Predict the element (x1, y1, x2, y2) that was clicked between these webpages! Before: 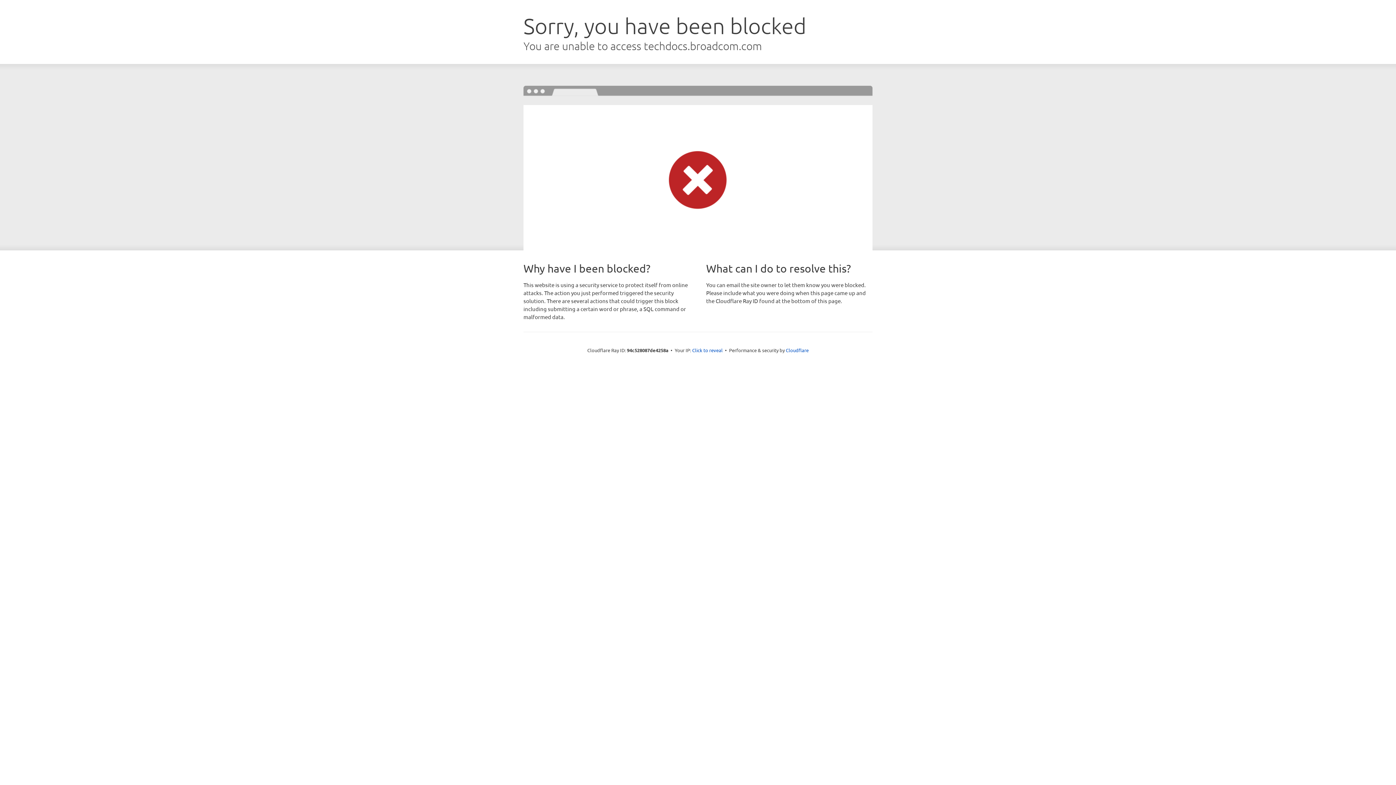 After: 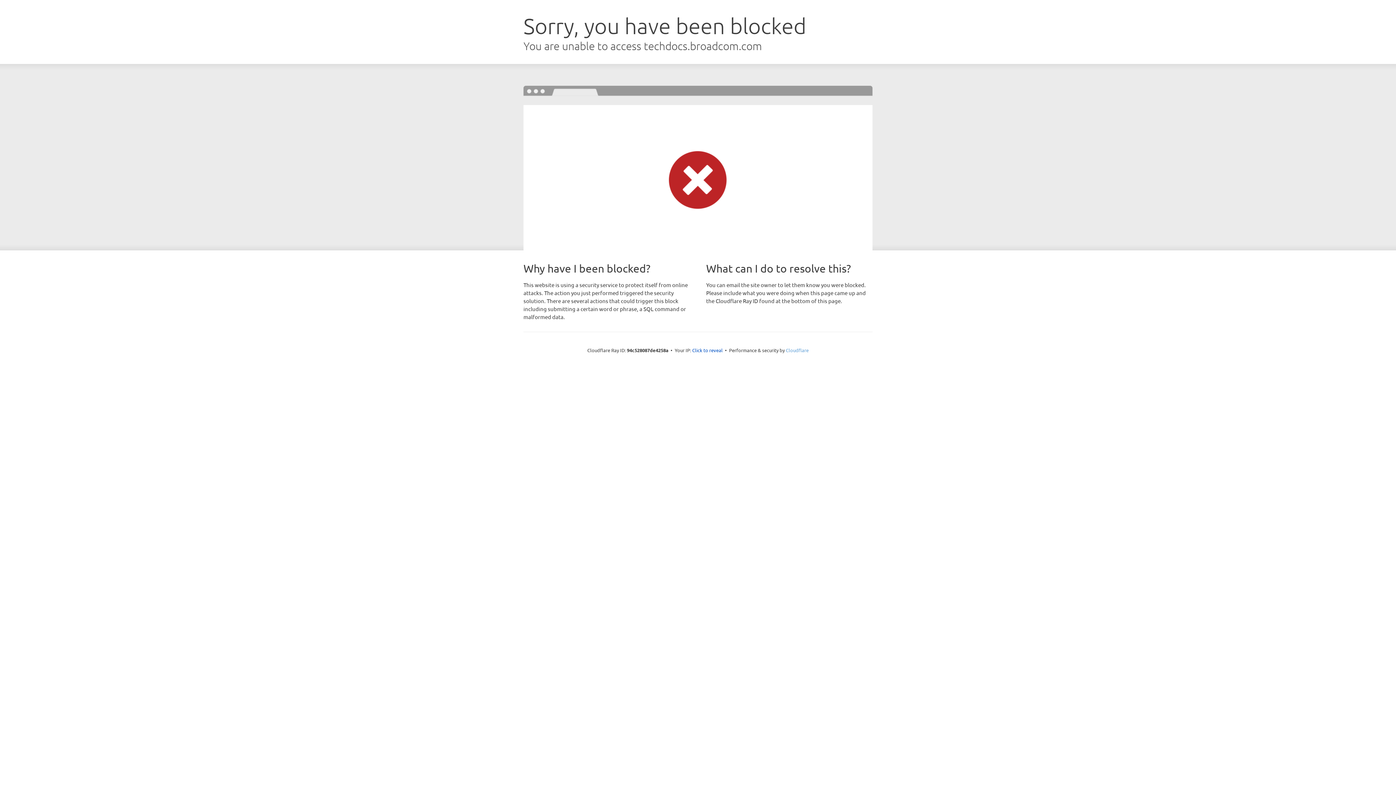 Action: label: Cloudflare bbox: (786, 347, 808, 353)